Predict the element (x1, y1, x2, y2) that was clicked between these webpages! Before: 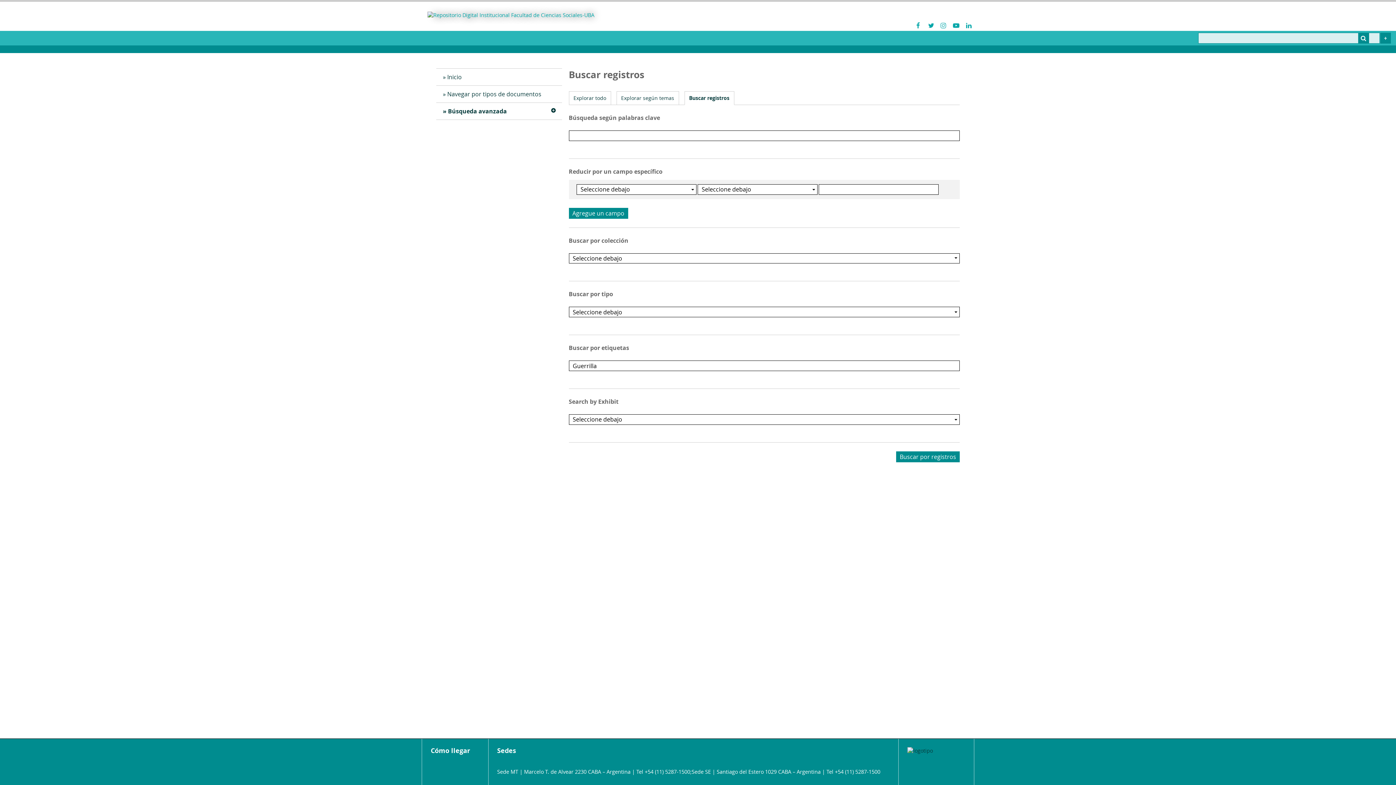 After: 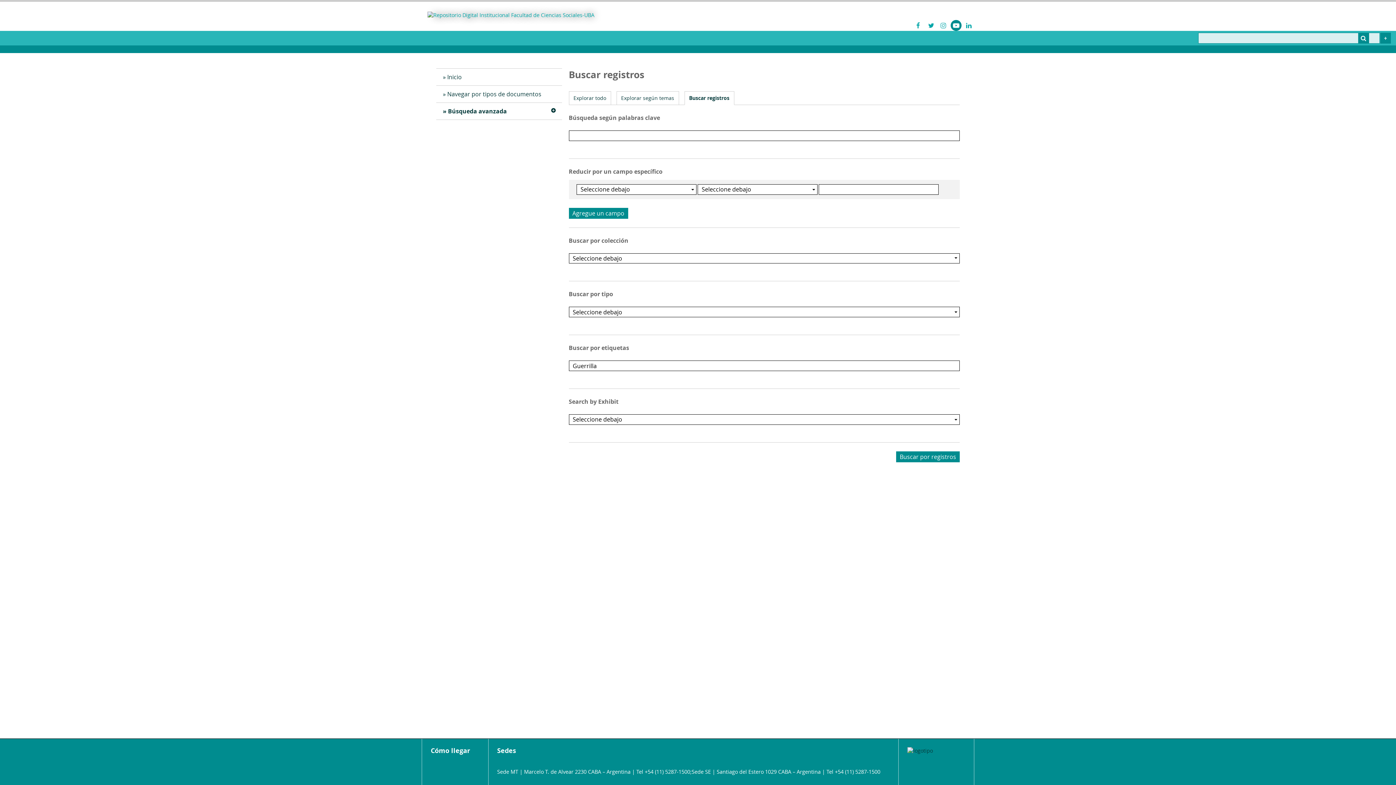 Action: bbox: (950, 20, 961, 30)